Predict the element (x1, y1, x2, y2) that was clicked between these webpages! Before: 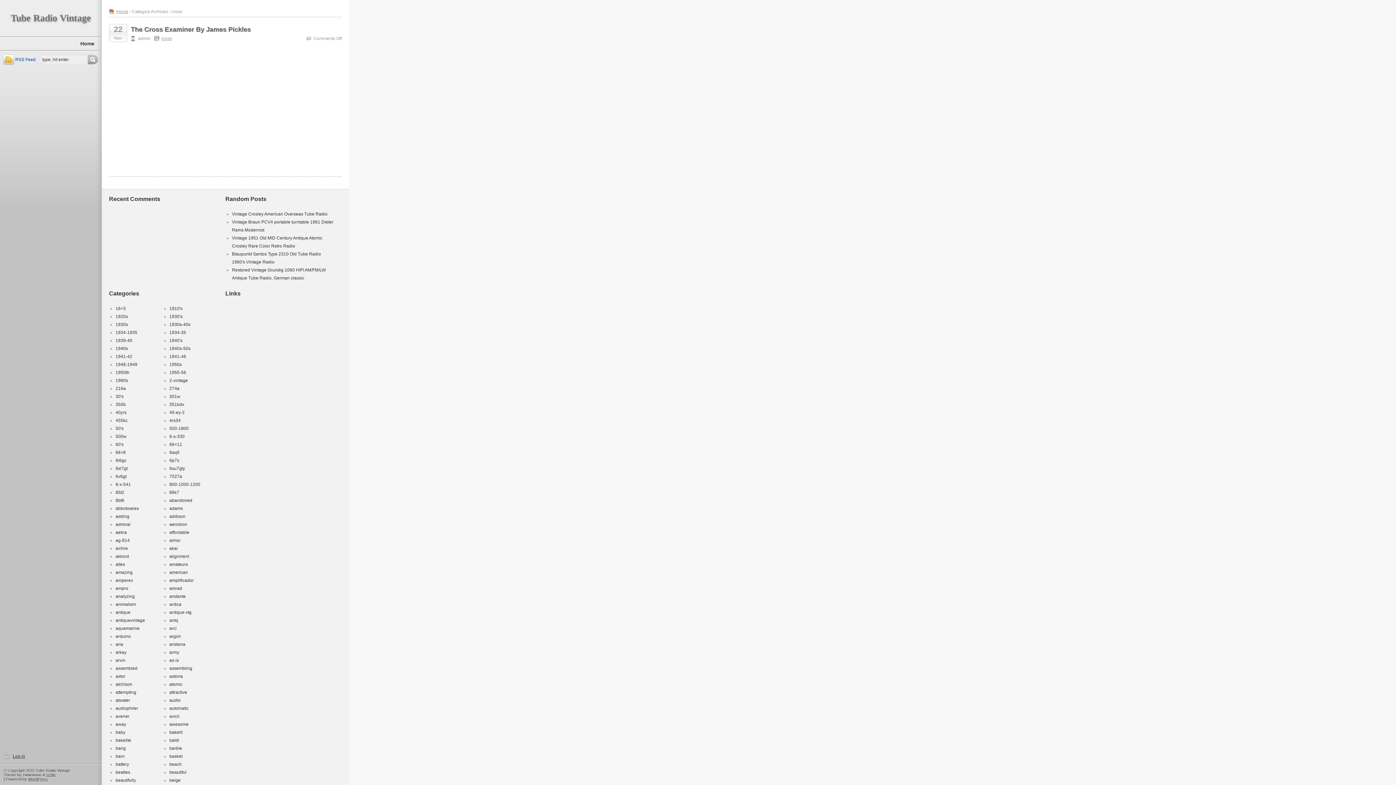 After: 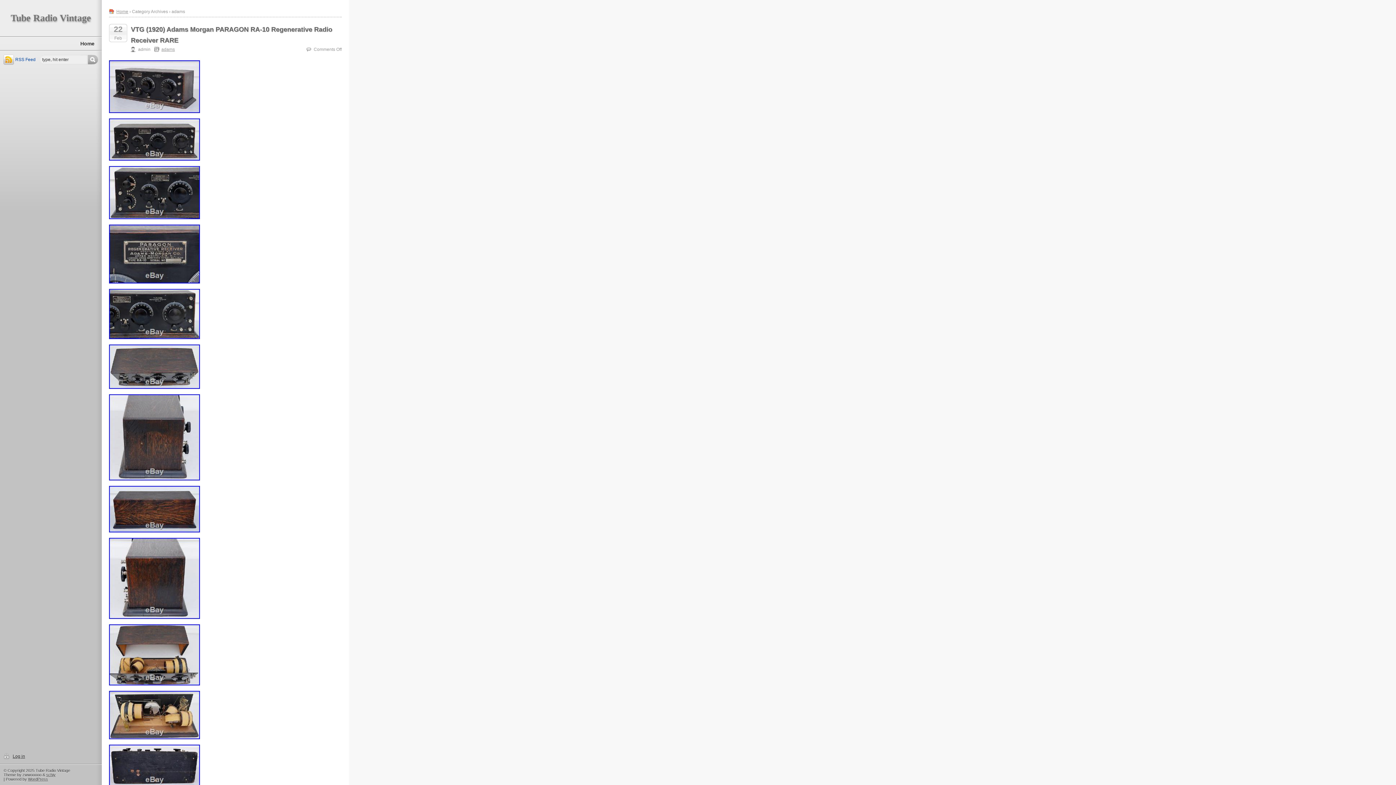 Action: bbox: (169, 506, 182, 511) label: adams